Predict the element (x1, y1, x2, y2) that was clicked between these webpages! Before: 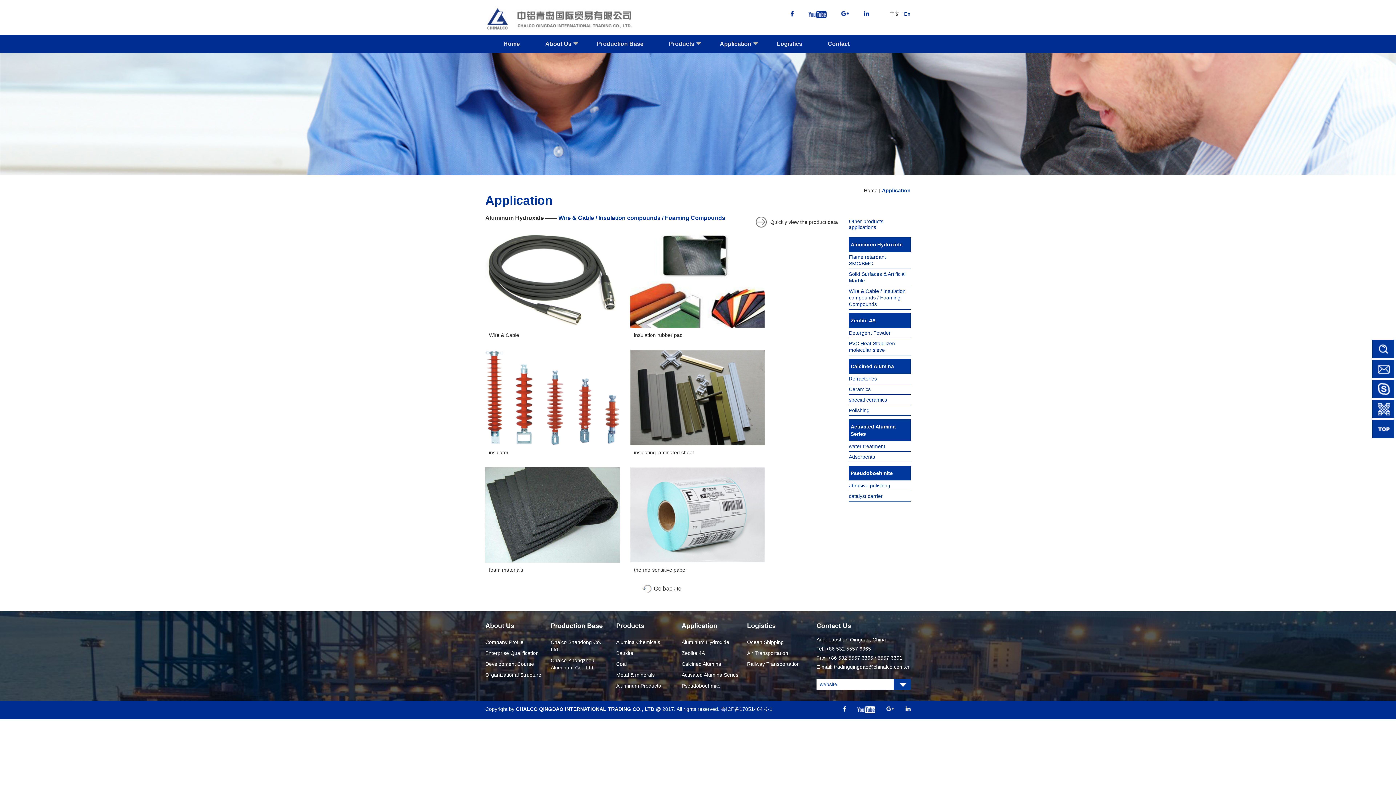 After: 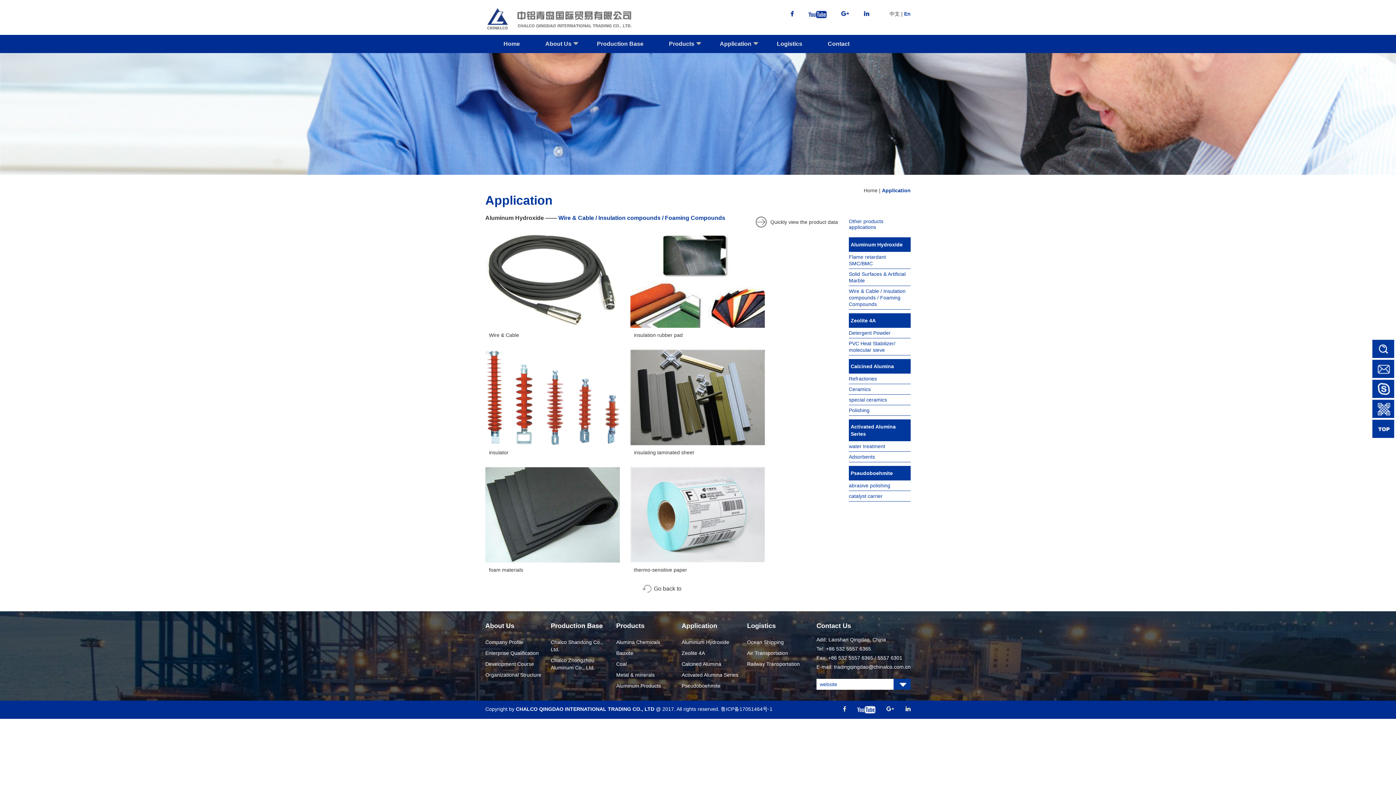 Action: bbox: (808, 10, 826, 18)